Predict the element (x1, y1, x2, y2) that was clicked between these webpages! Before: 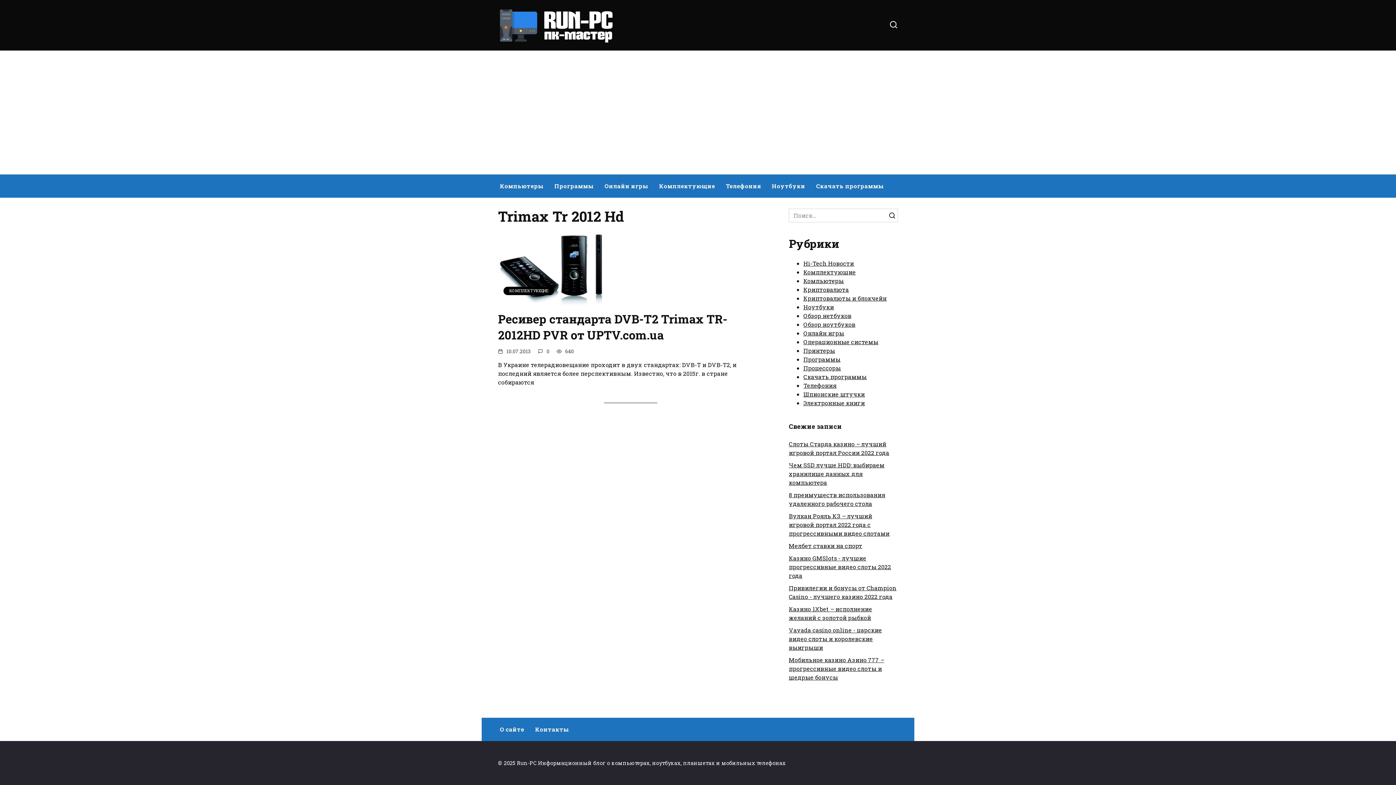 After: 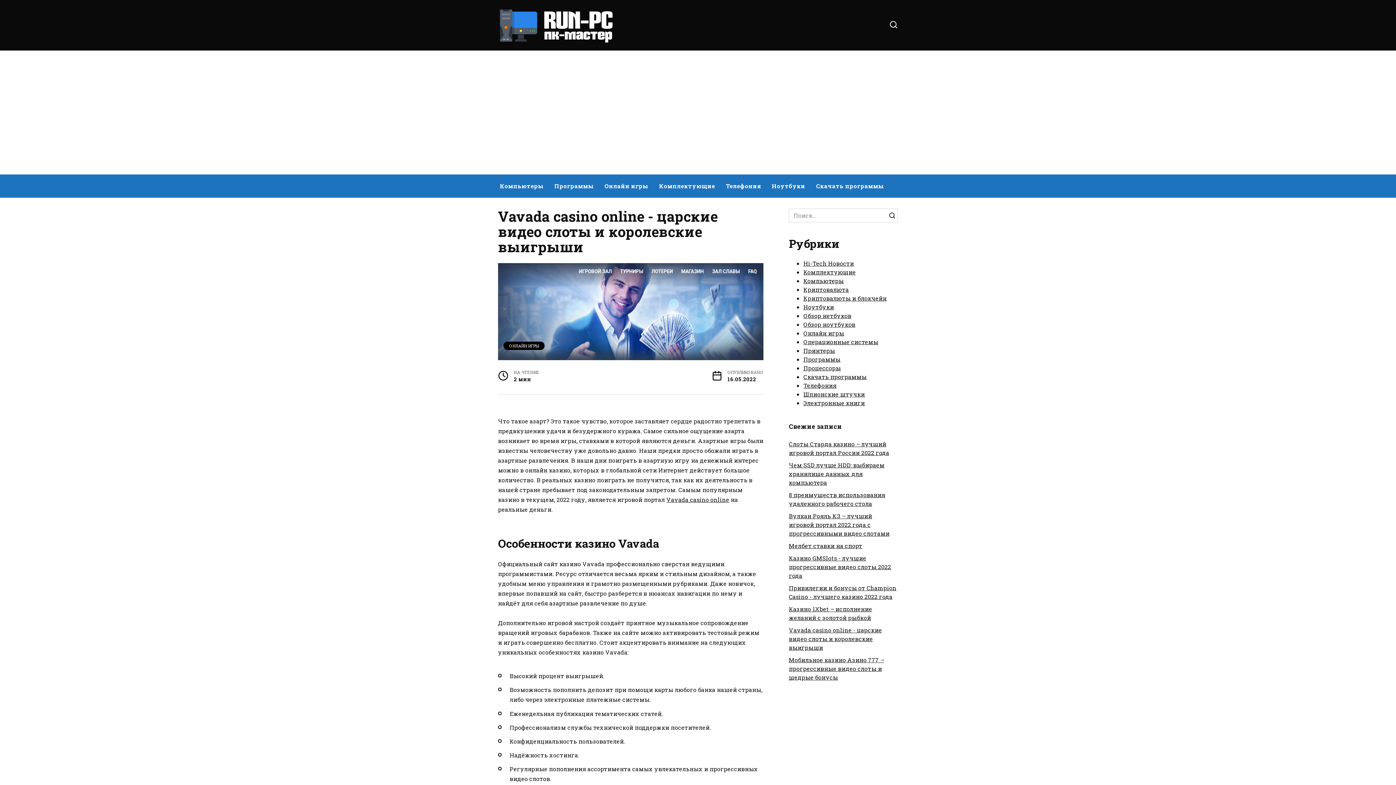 Action: bbox: (789, 626, 882, 651) label: Vavada casino online - царские видео слоты и королевские выигрыши